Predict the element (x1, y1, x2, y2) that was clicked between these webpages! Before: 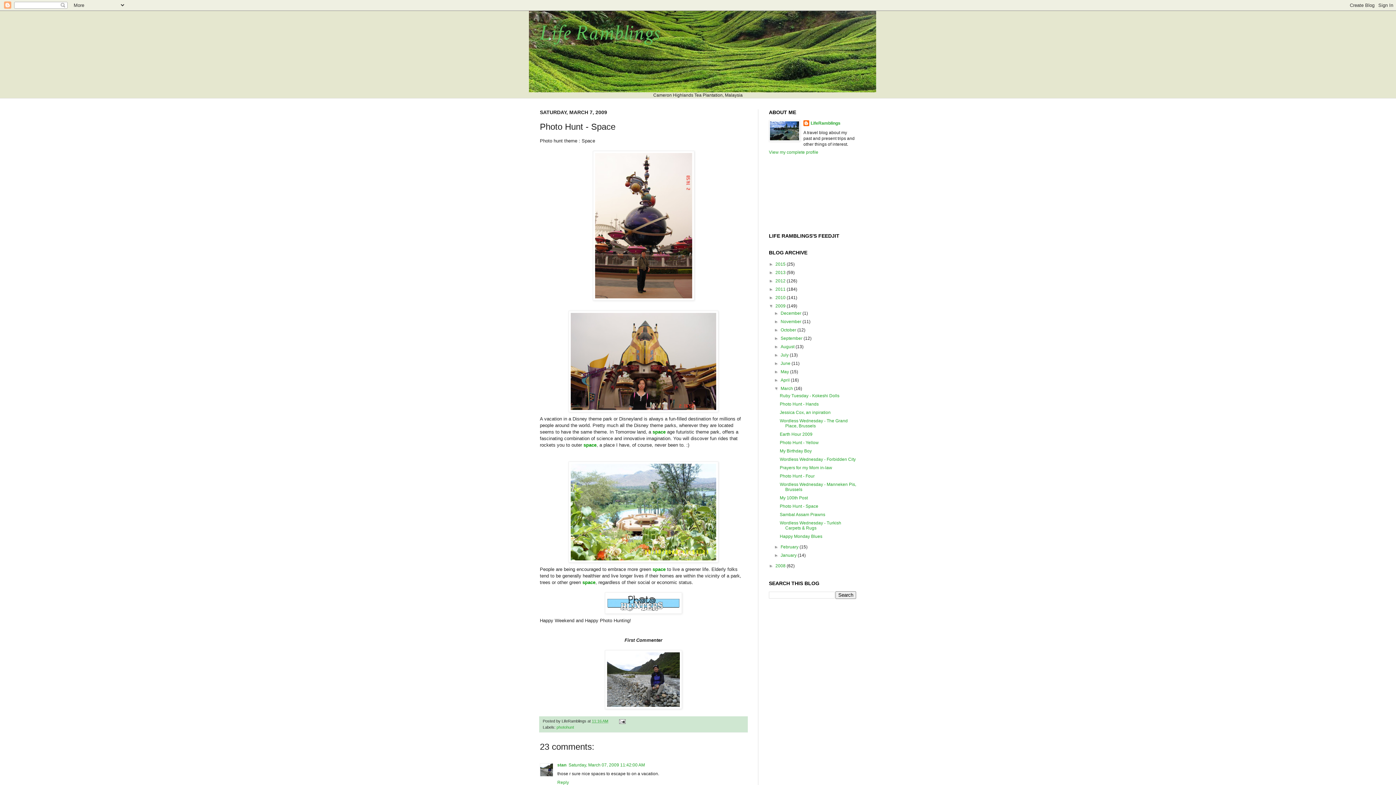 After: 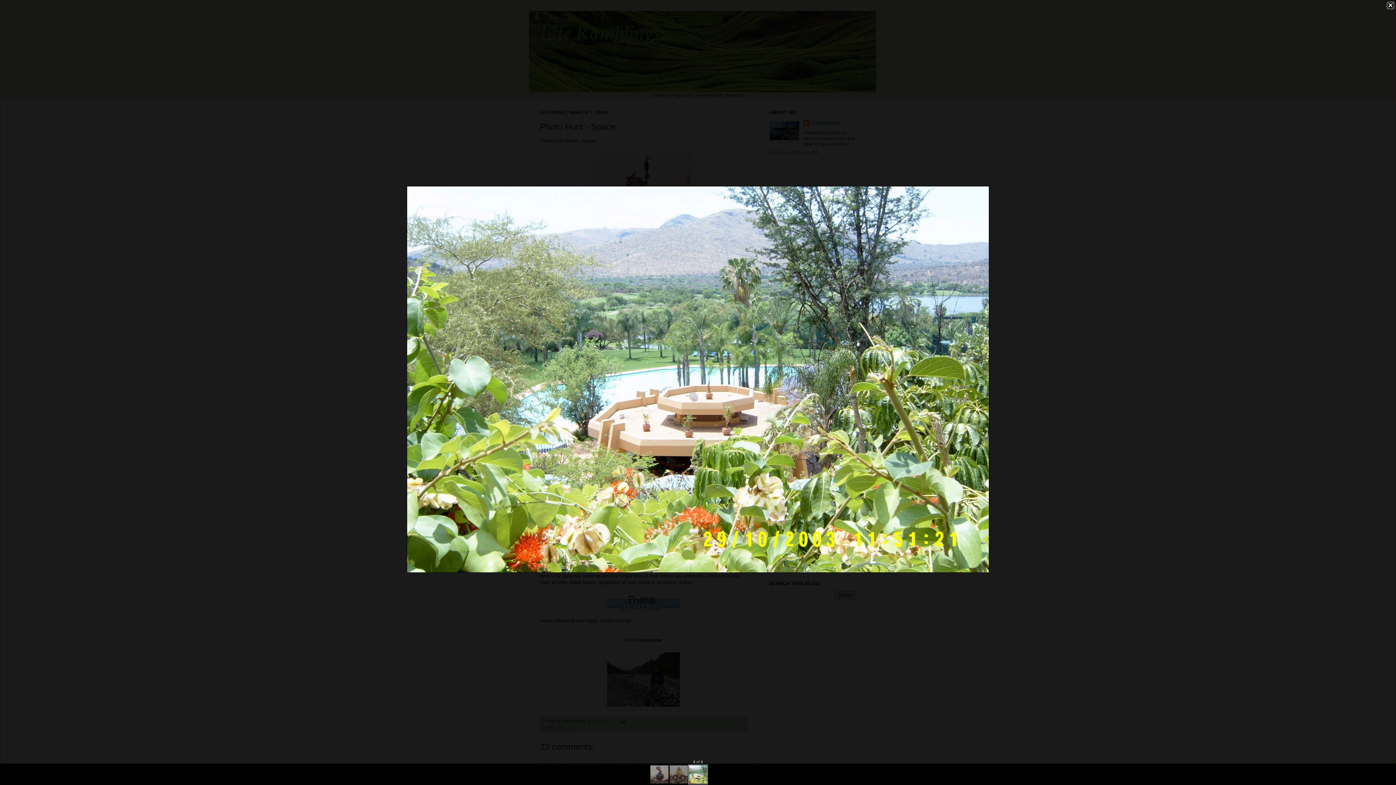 Action: bbox: (540, 461, 747, 562)